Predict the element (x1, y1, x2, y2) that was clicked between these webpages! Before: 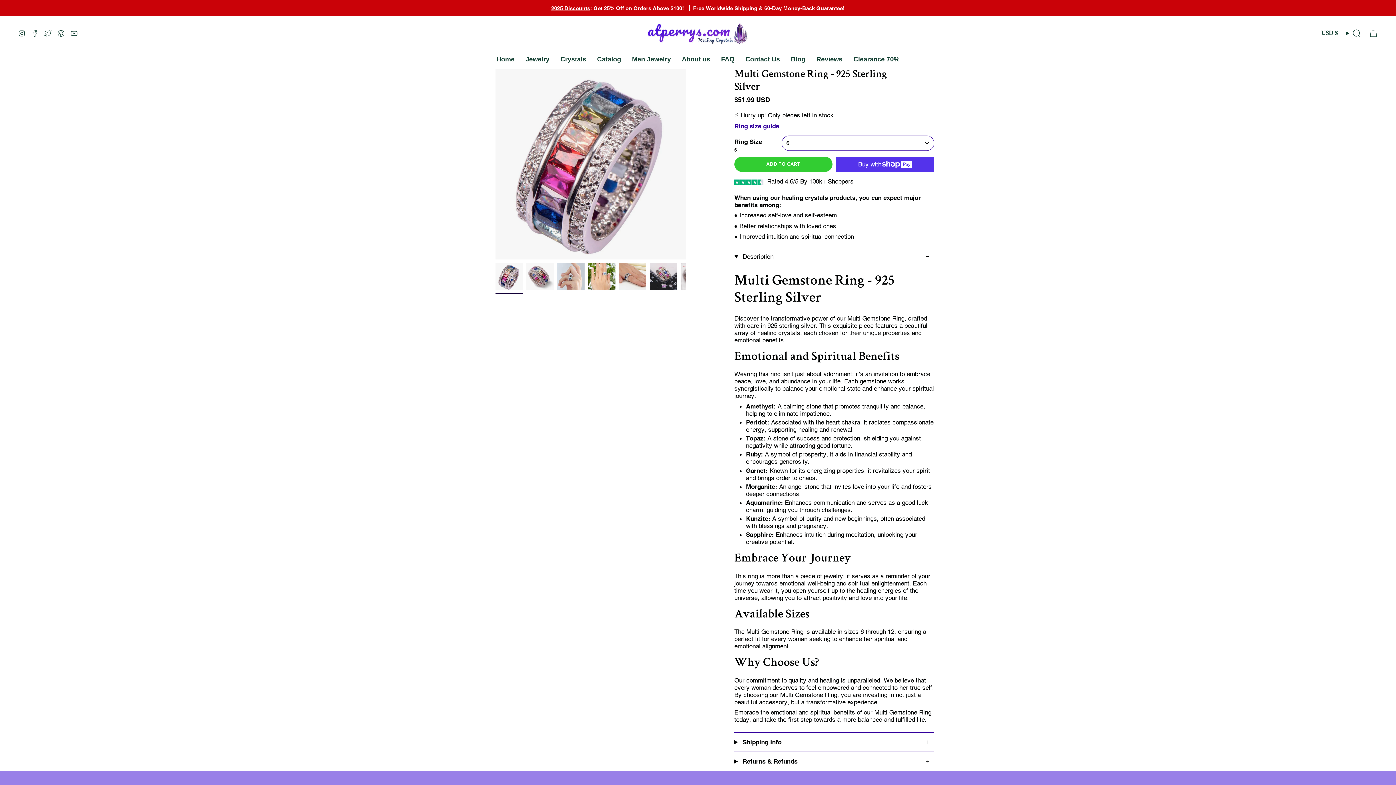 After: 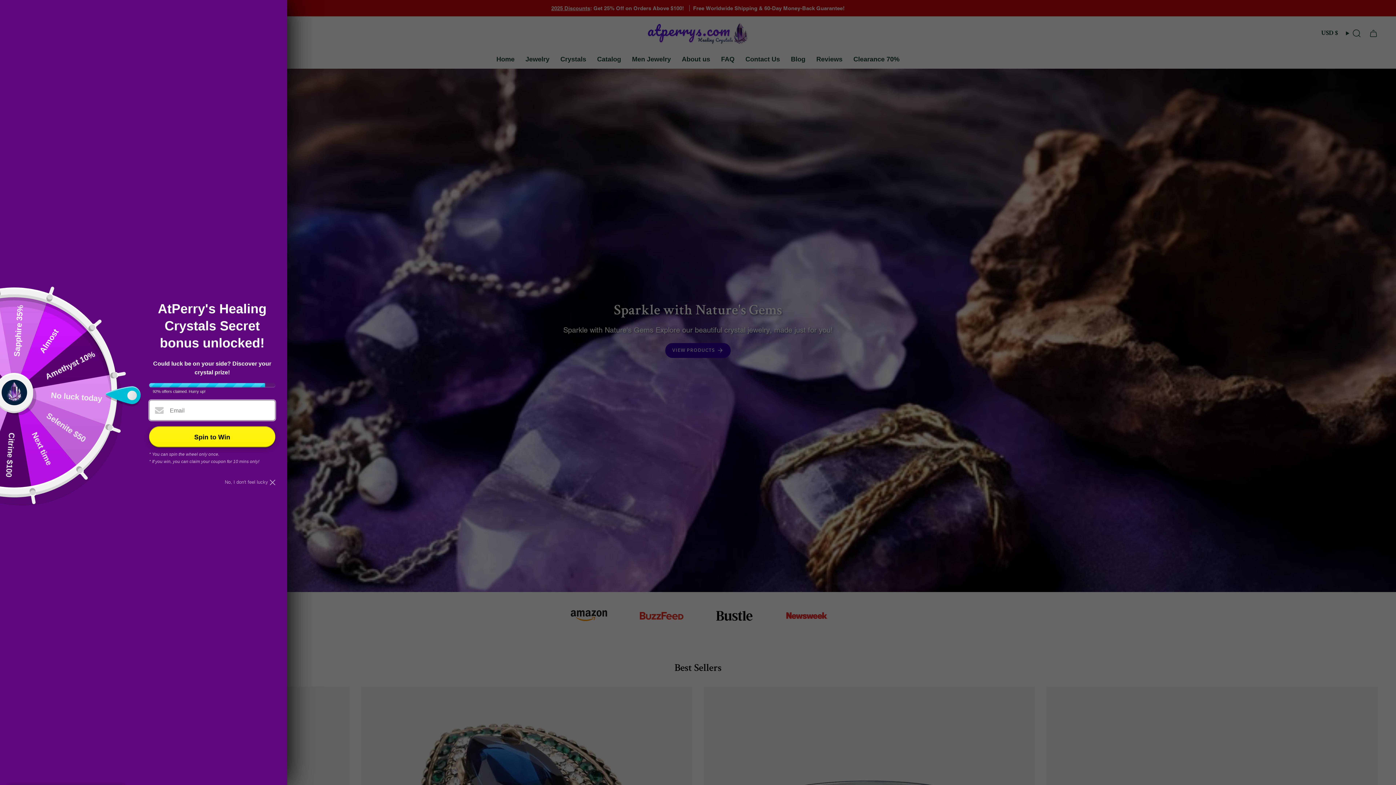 Action: bbox: (491, 50, 520, 68) label: Home